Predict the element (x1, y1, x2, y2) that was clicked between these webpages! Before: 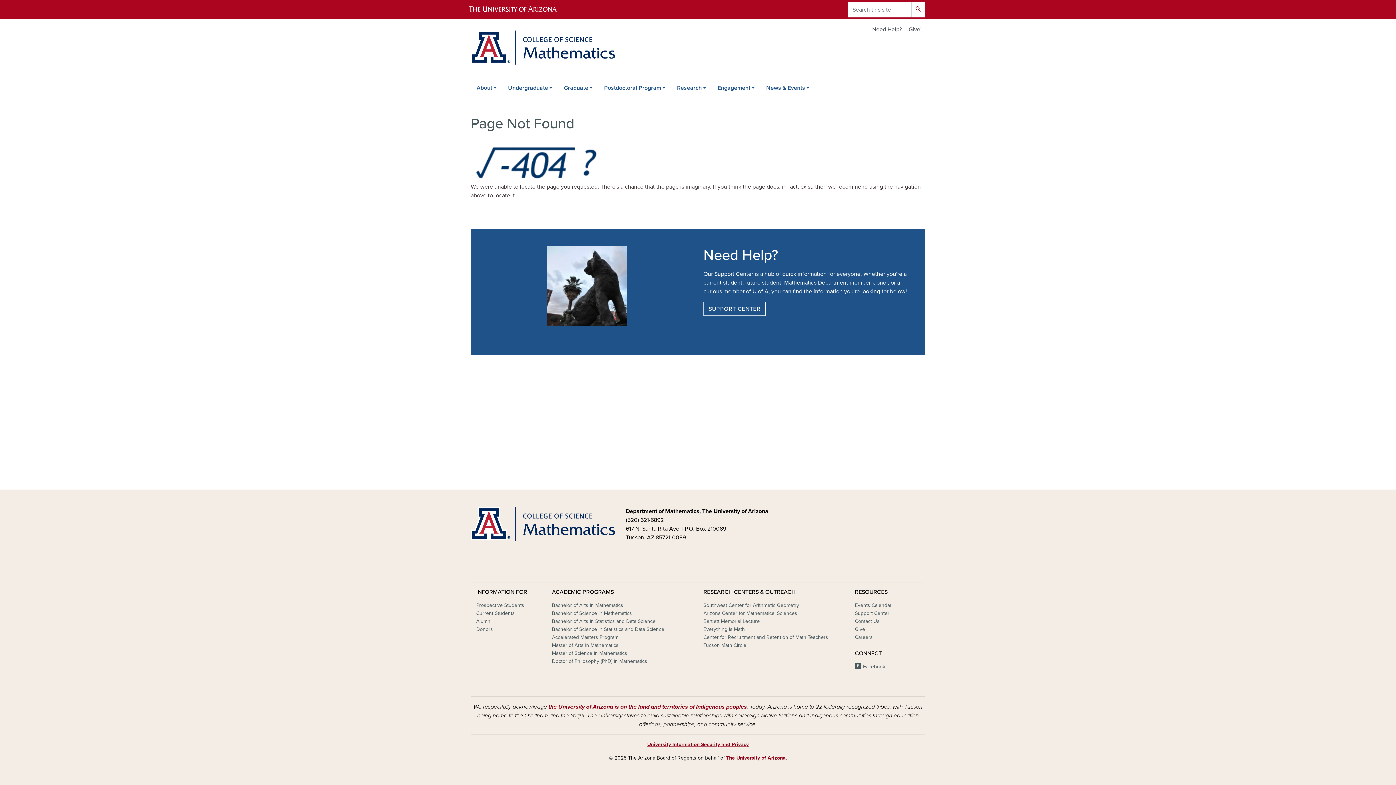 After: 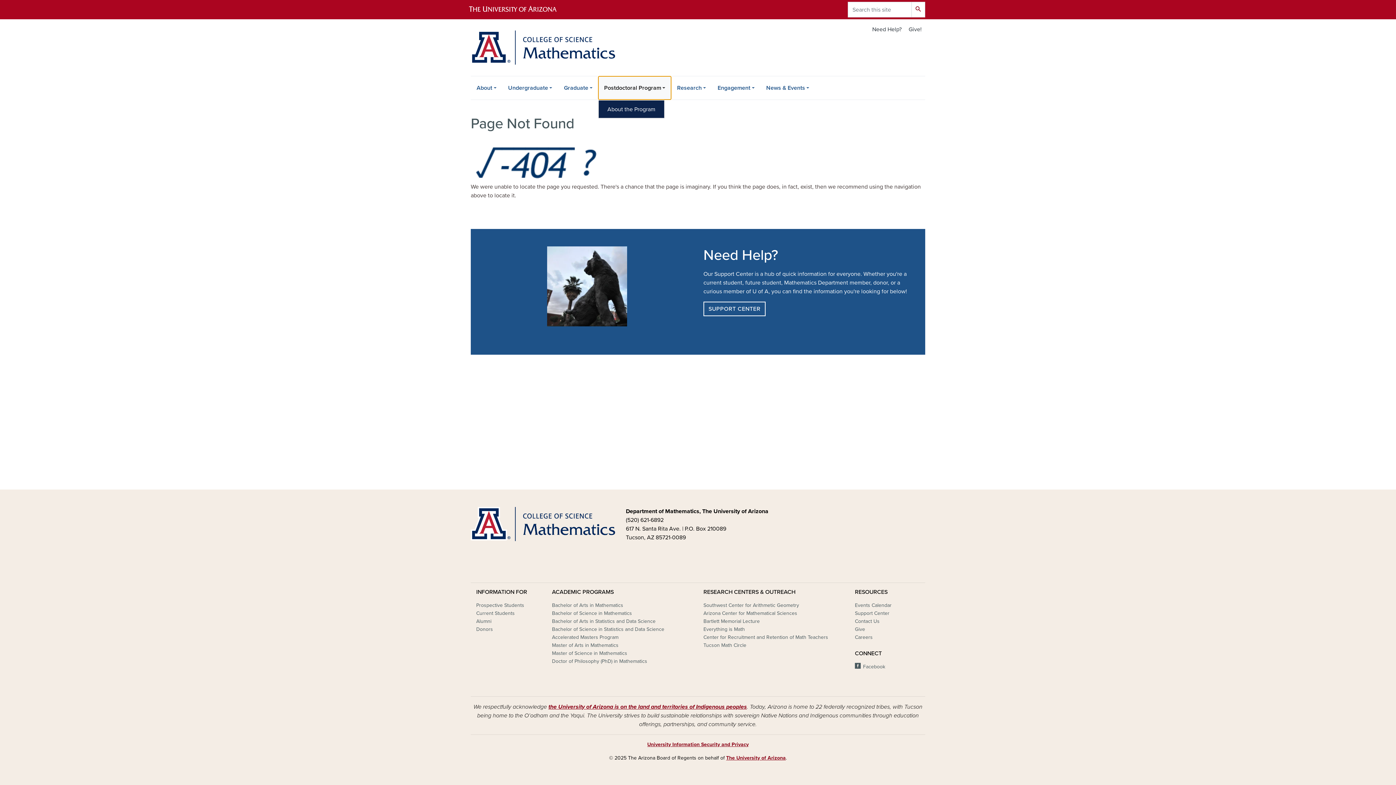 Action: label: Postdoctoral Program bbox: (598, 76, 671, 99)